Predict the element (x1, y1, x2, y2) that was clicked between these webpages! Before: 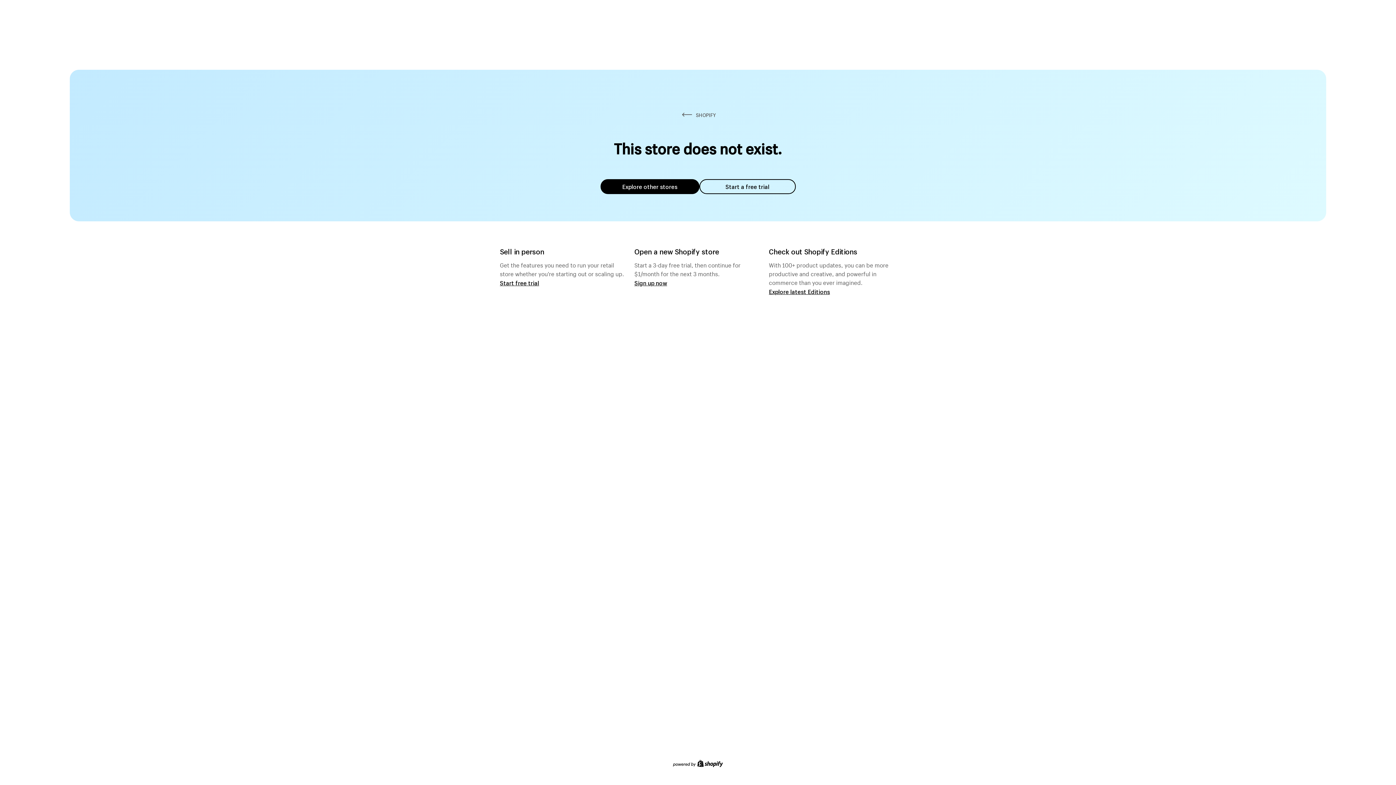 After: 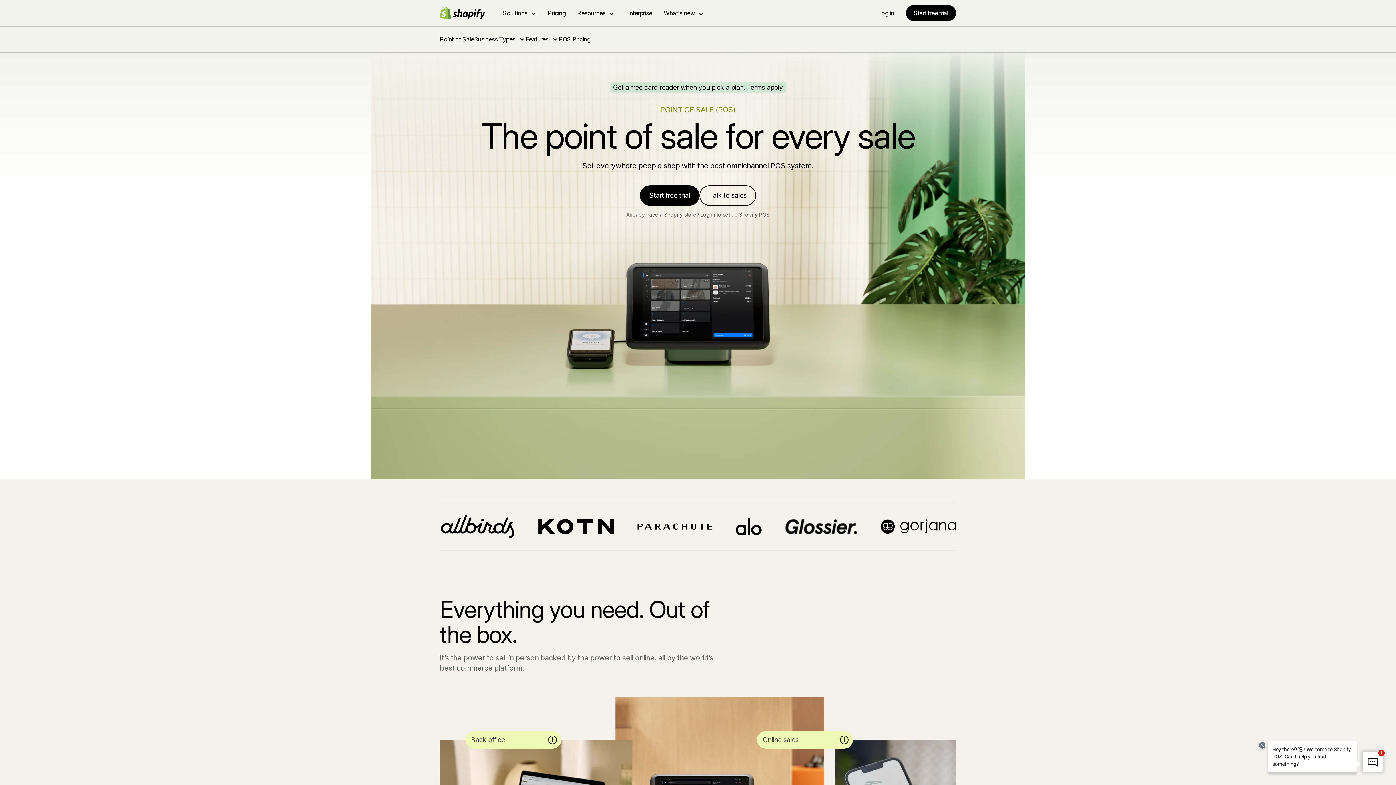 Action: bbox: (500, 279, 539, 286) label: Start free trial